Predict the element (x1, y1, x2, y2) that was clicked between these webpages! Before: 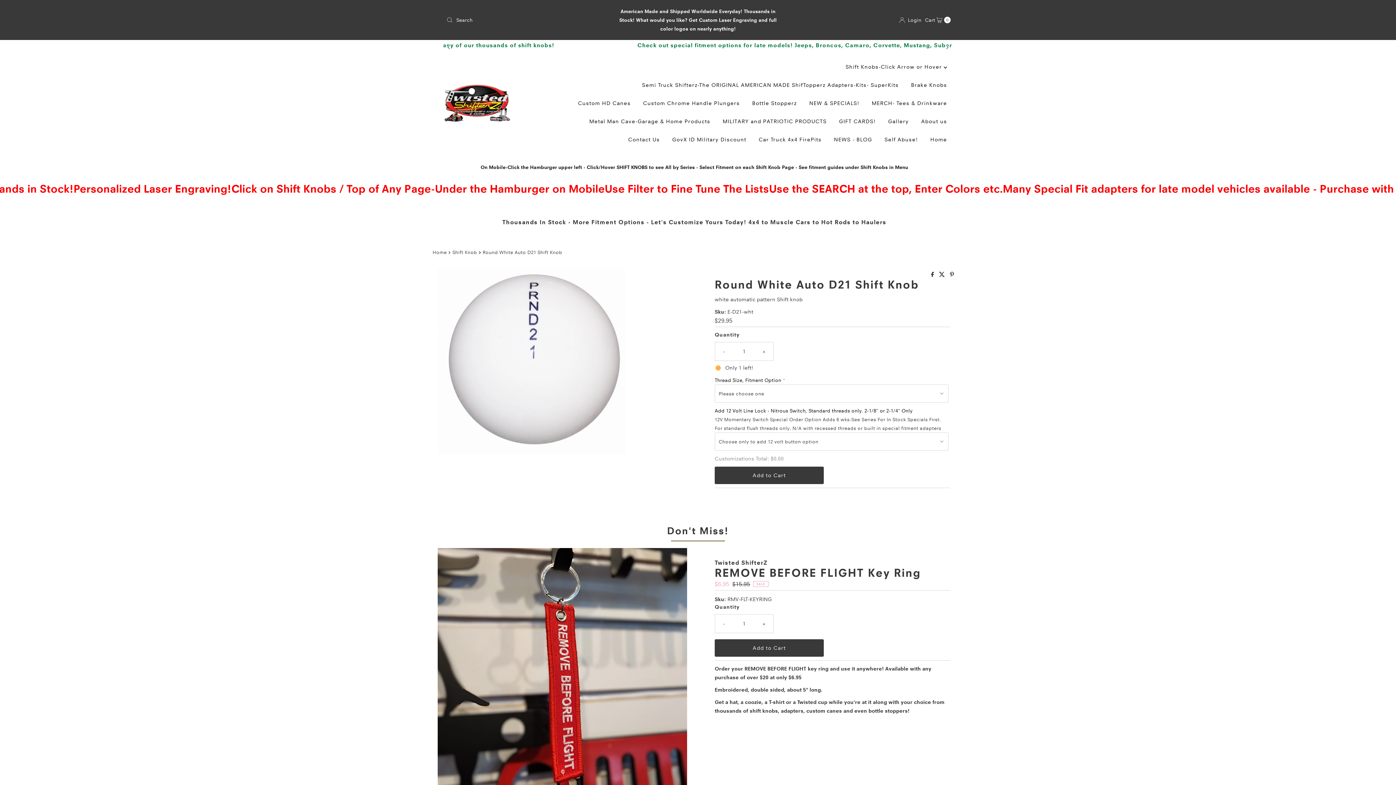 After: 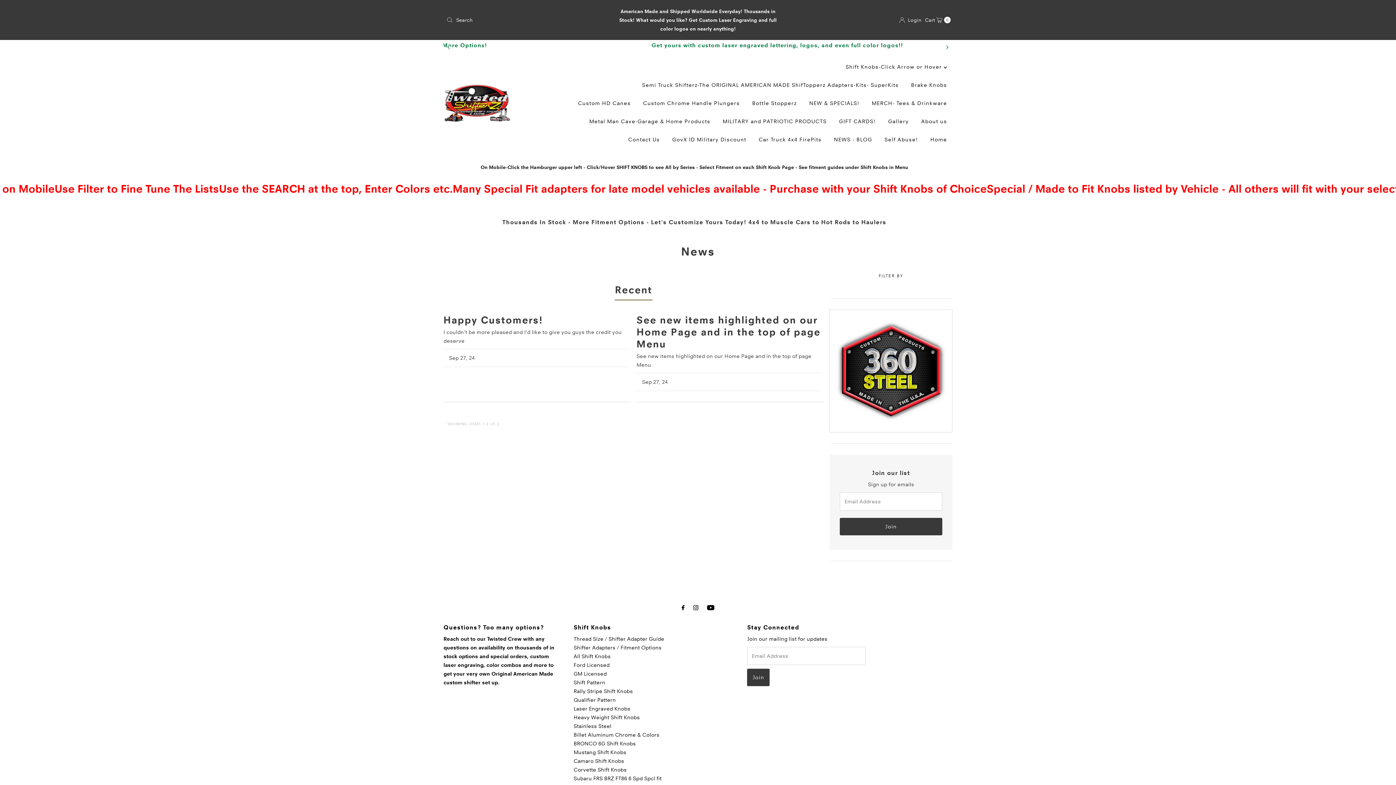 Action: label: NEWS - BLOG bbox: (828, 130, 877, 148)